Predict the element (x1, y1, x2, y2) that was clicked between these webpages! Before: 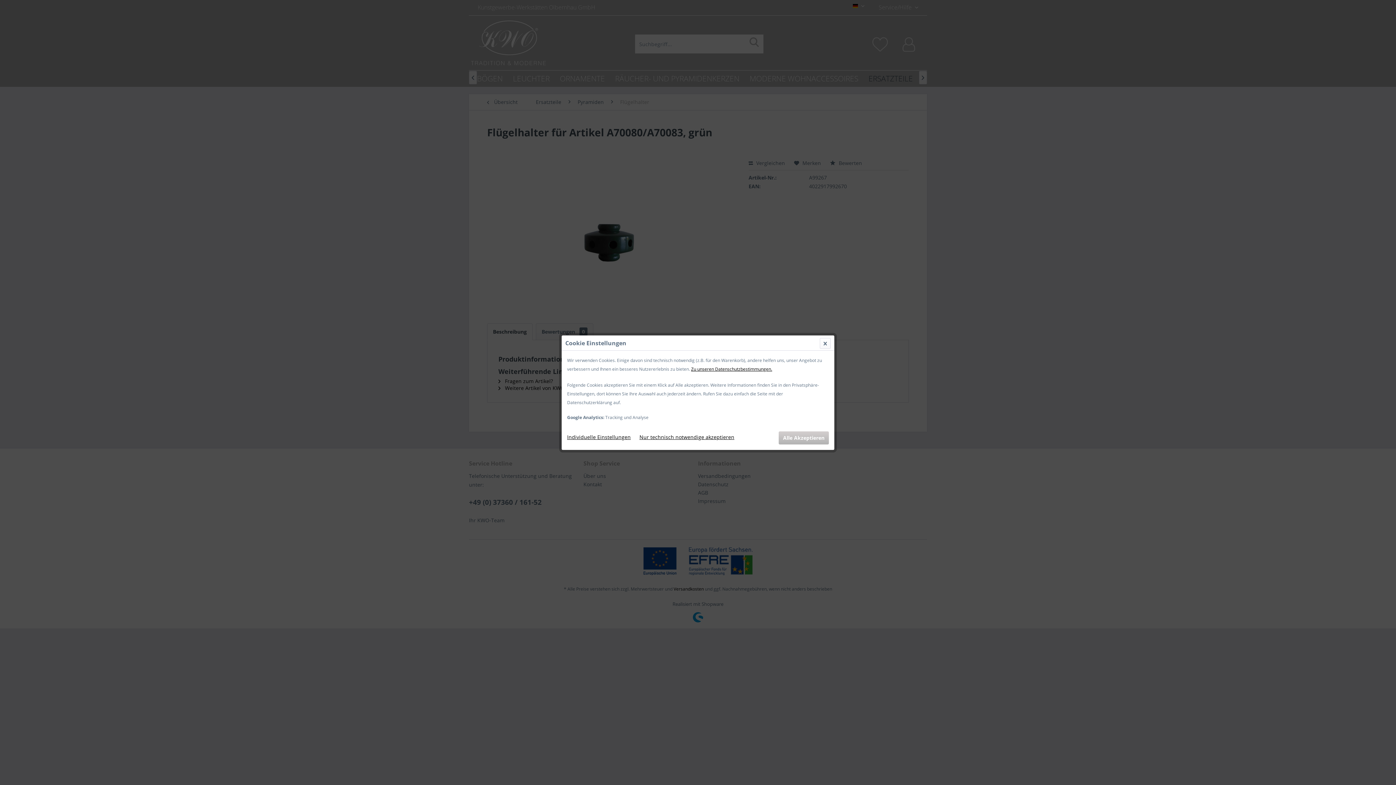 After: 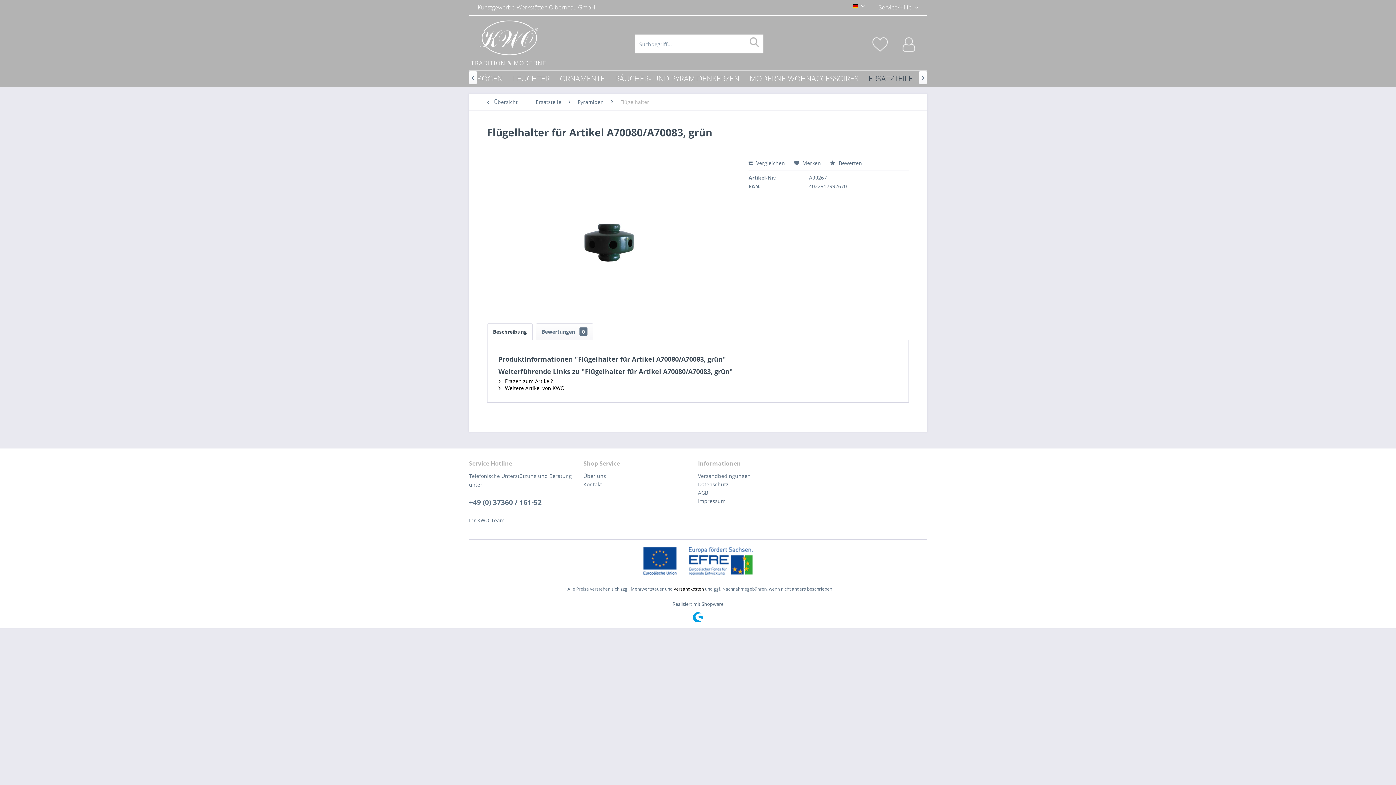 Action: label: Alle Akzeptieren bbox: (778, 431, 829, 444)